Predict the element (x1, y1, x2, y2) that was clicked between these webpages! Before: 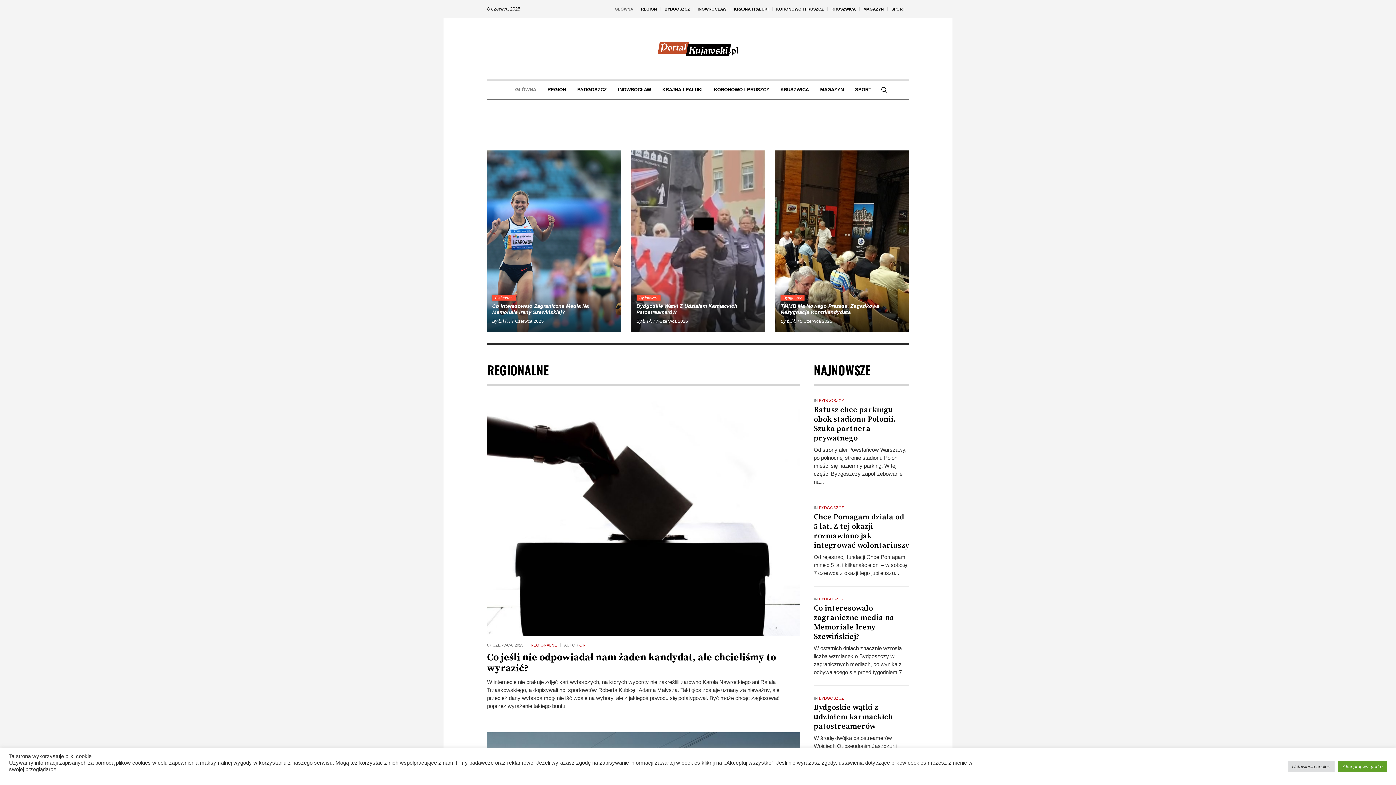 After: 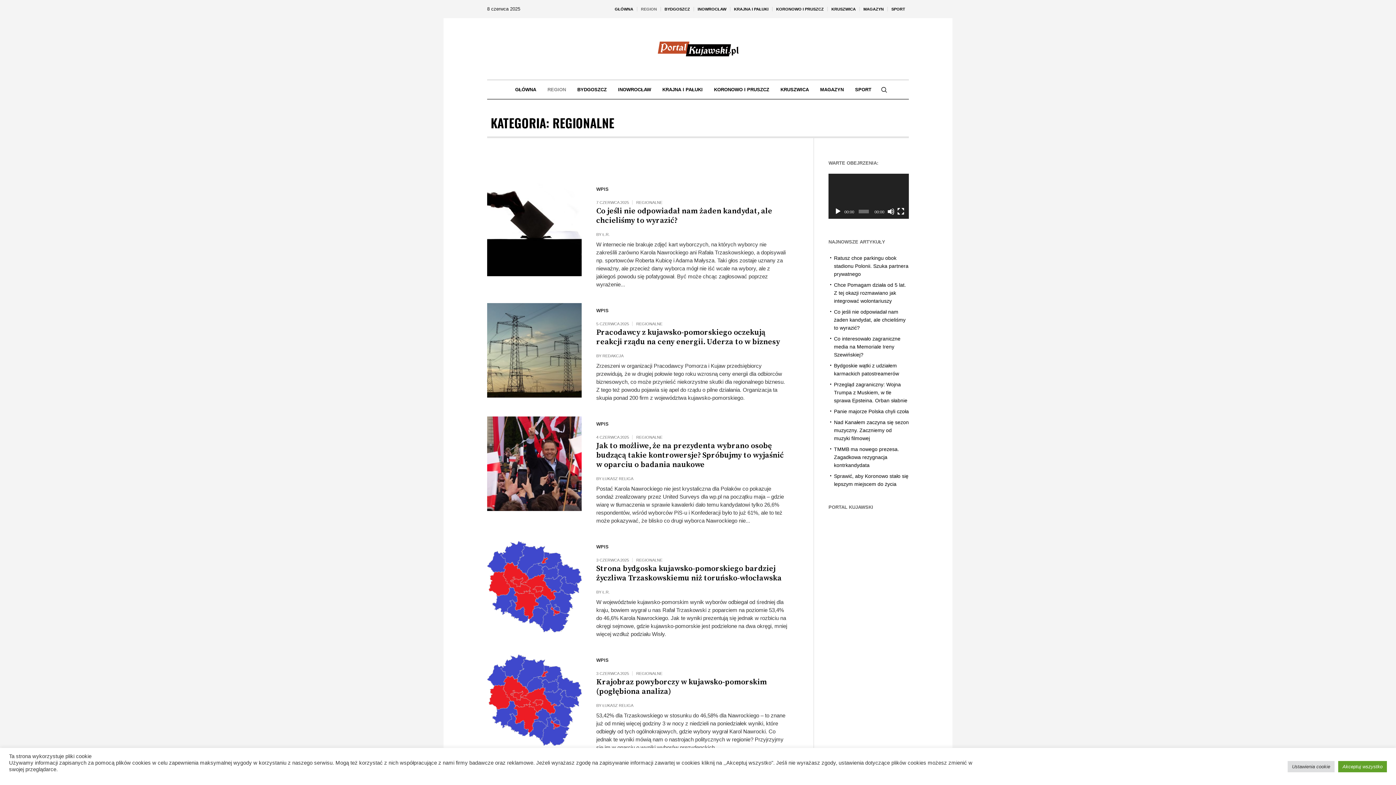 Action: bbox: (530, 643, 557, 647) label: REGIONALNE